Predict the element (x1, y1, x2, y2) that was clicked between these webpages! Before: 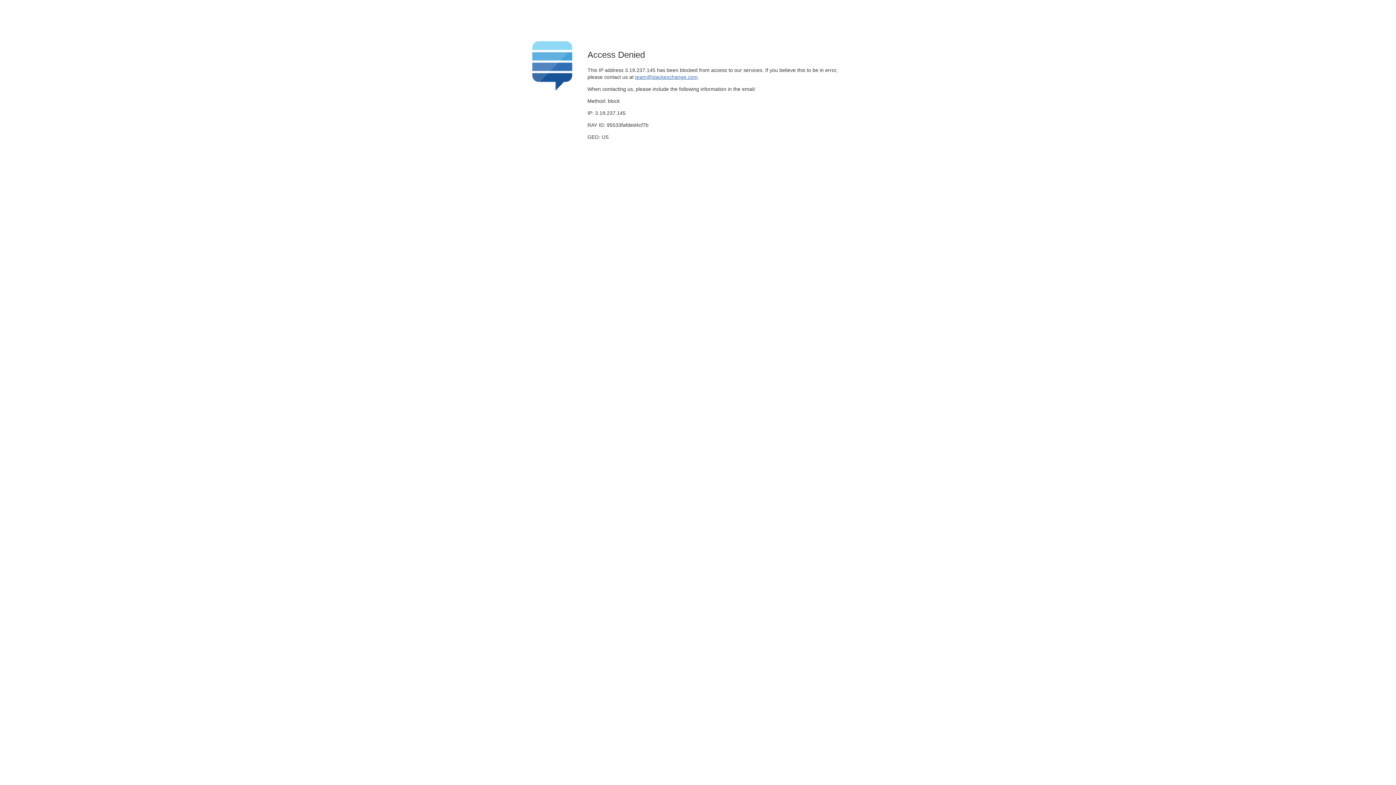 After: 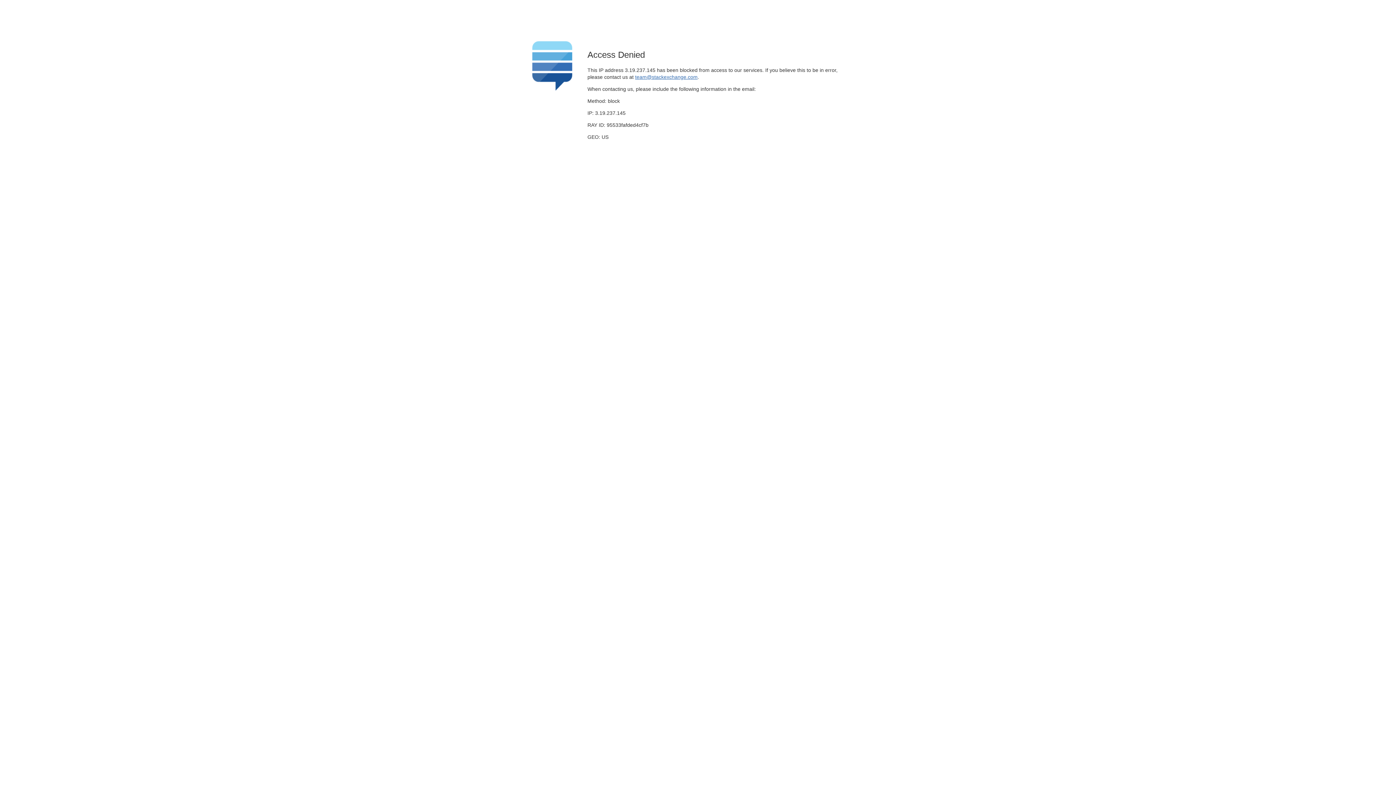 Action: bbox: (635, 74, 697, 79) label: team@stackexchange.com